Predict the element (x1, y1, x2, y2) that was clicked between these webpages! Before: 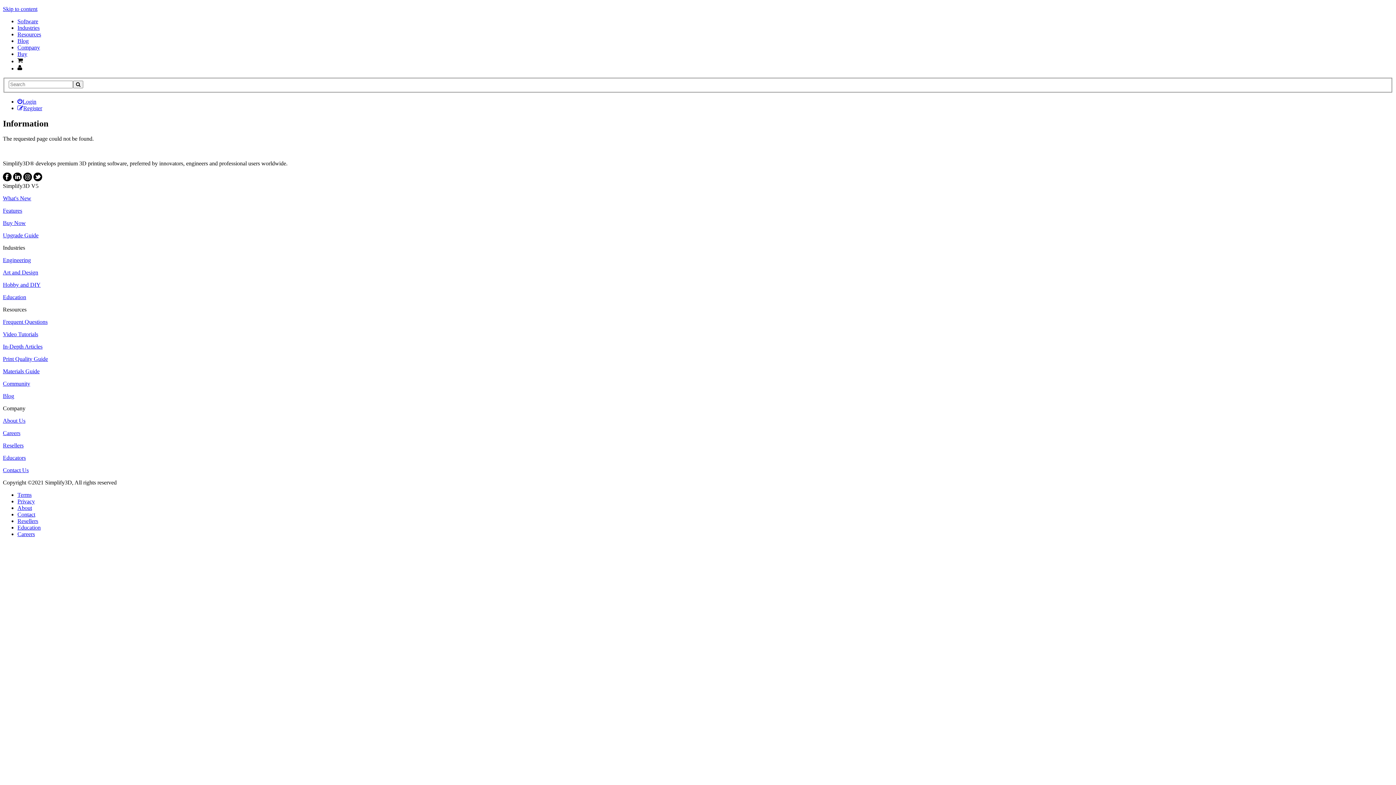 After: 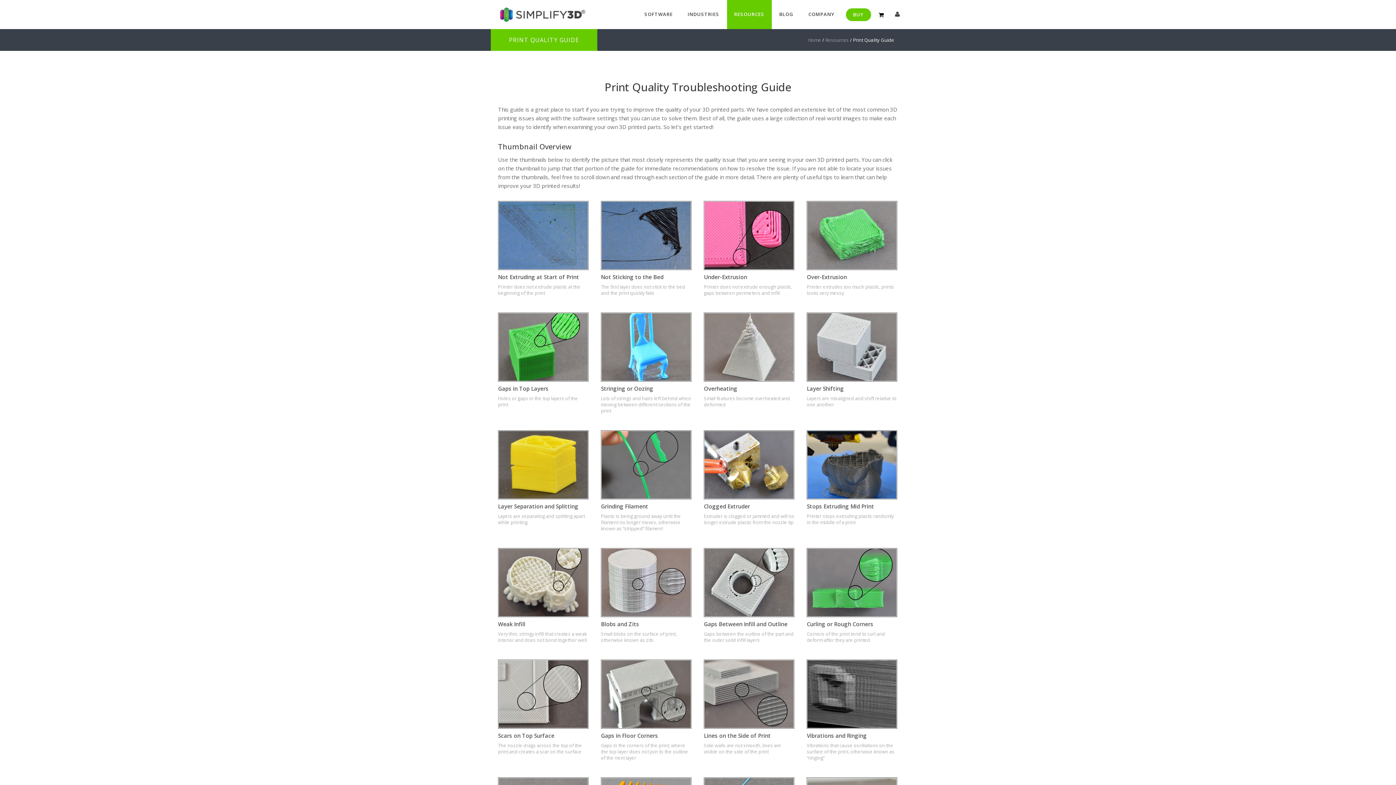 Action: bbox: (2, 356, 48, 362) label: Print Quality Guide